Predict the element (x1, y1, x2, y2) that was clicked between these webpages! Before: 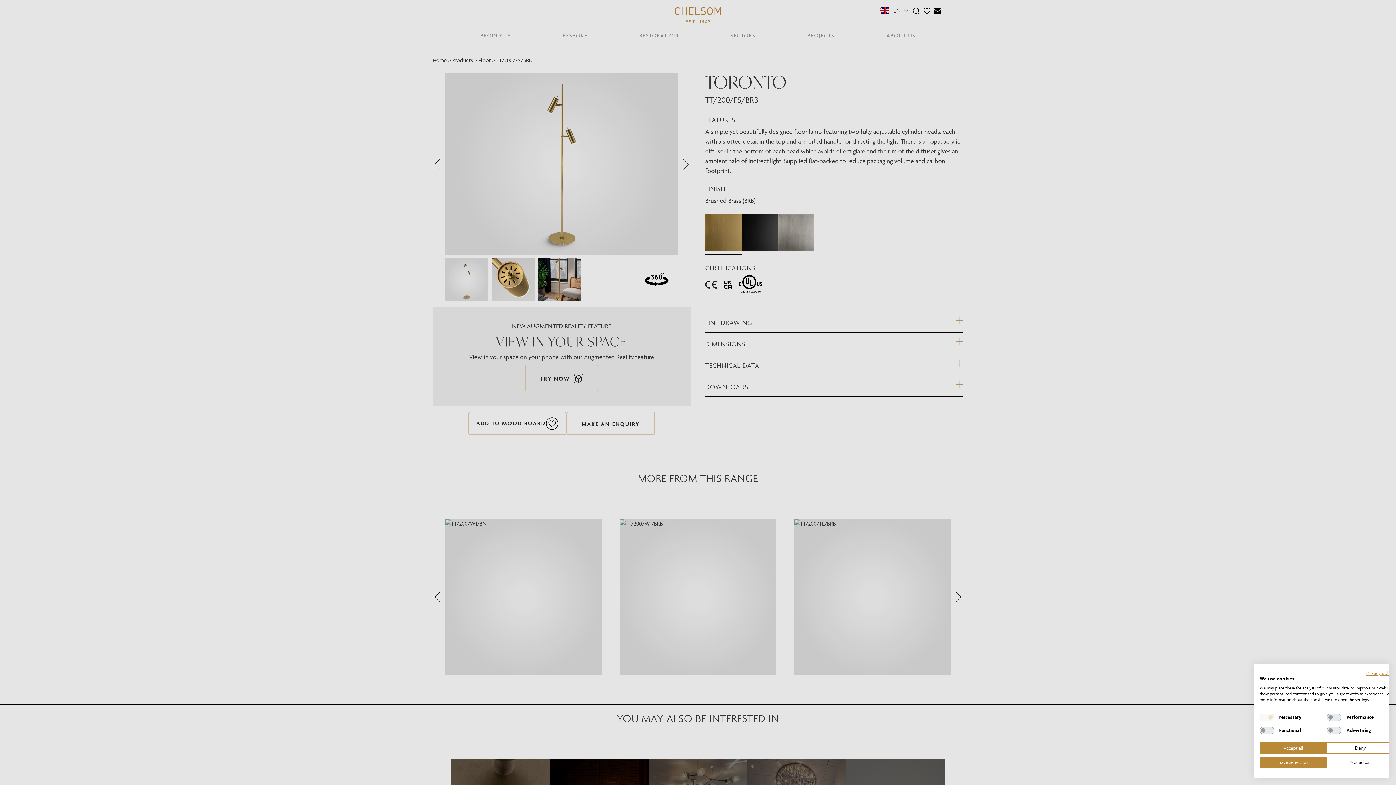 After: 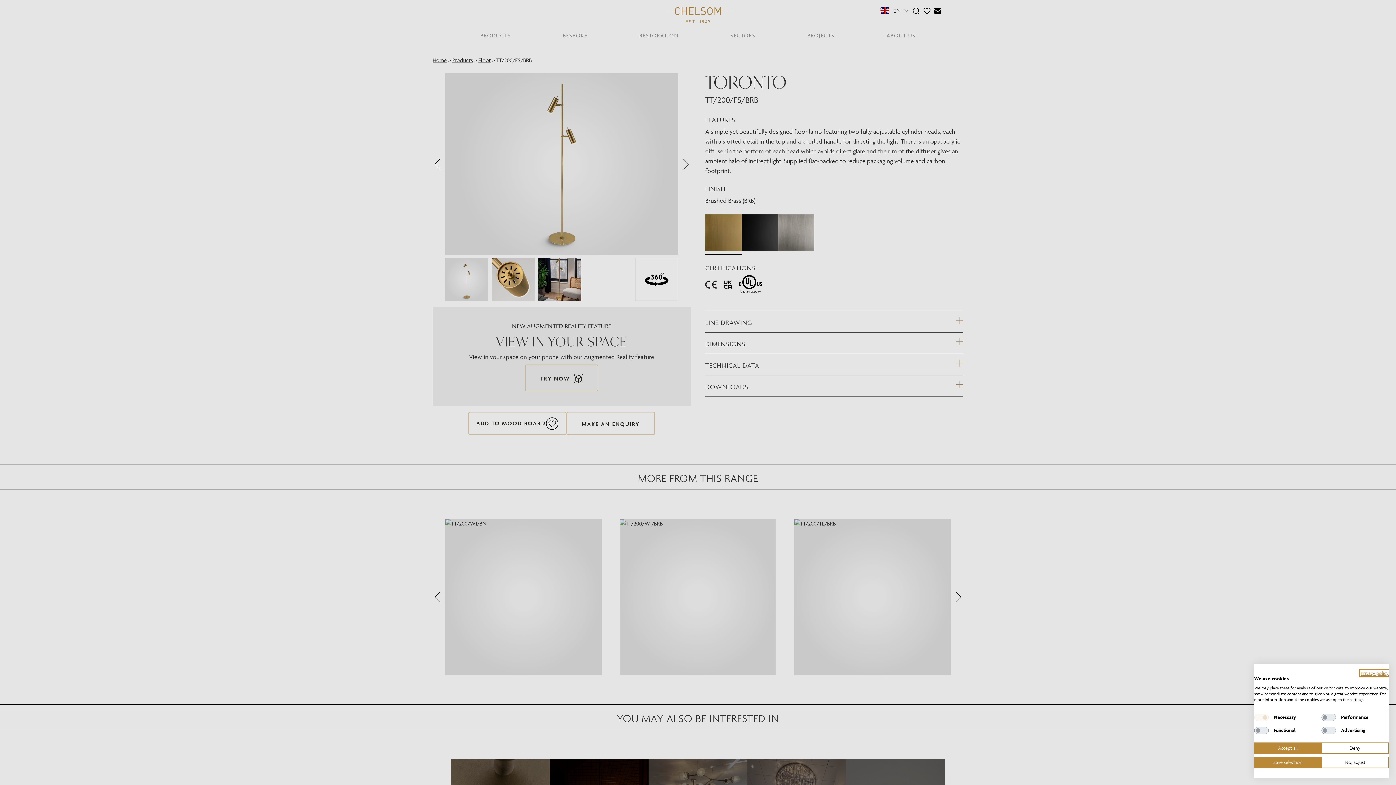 Action: label: Privacy Policy. External link. Opens in a new tab or window. bbox: (1366, 670, 1394, 676)